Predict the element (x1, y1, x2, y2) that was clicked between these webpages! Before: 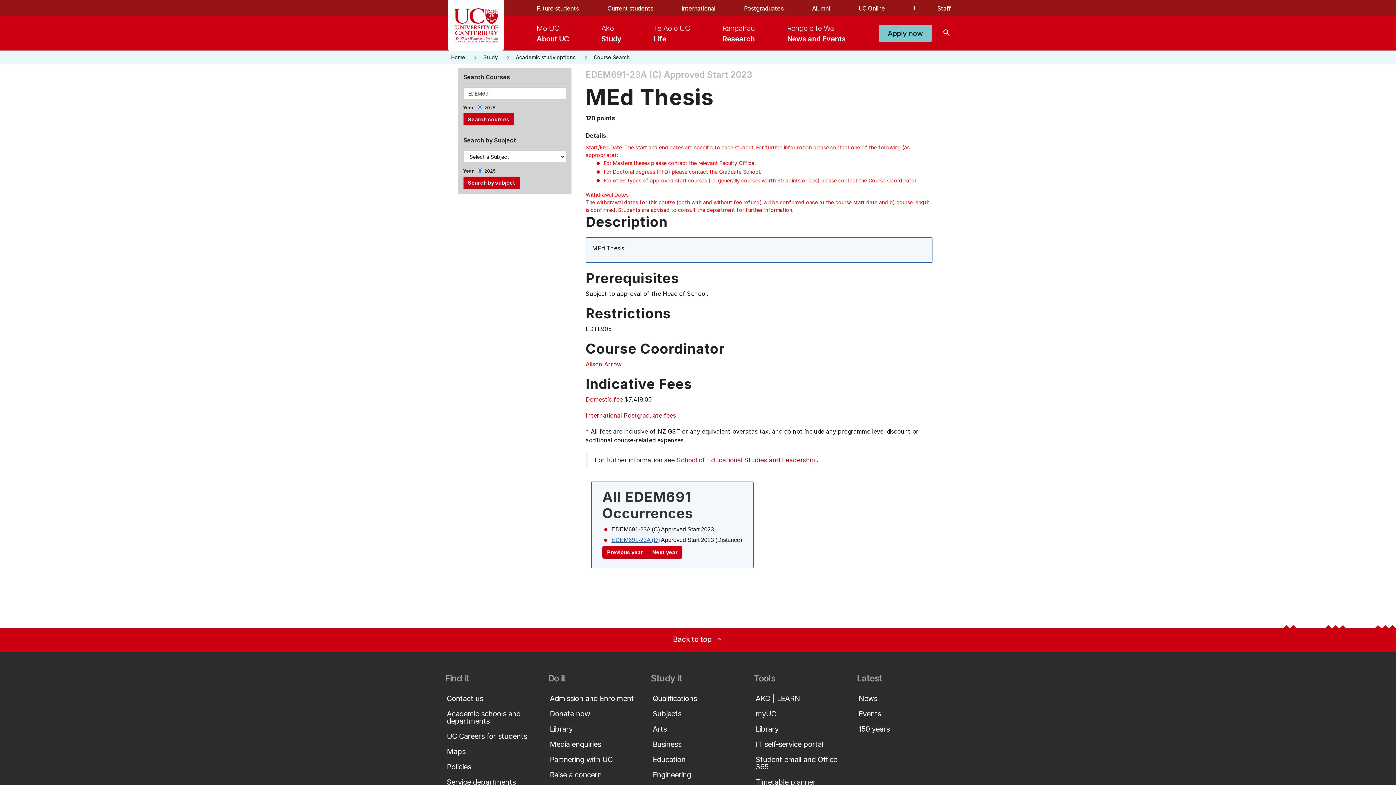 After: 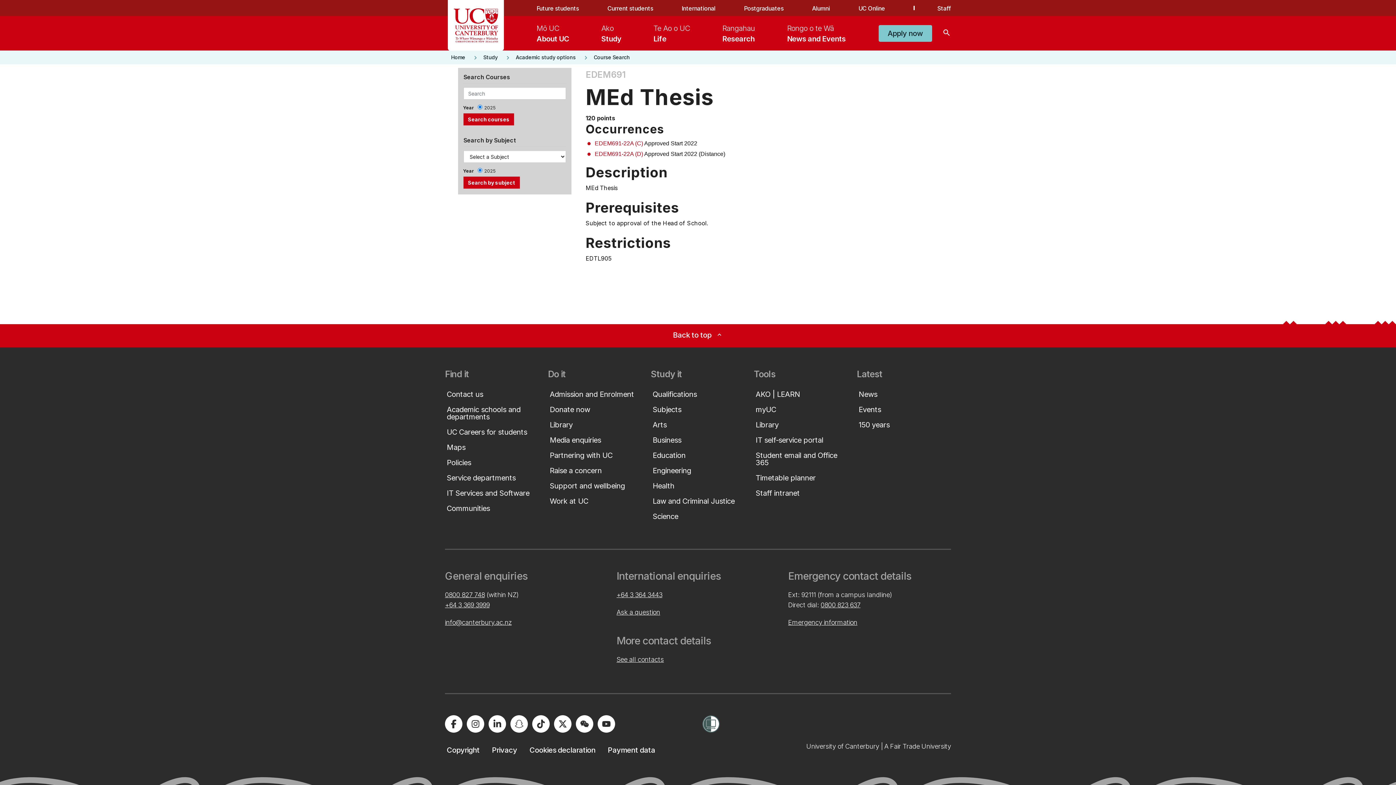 Action: bbox: (619, 521, 658, 533) label: Previous year